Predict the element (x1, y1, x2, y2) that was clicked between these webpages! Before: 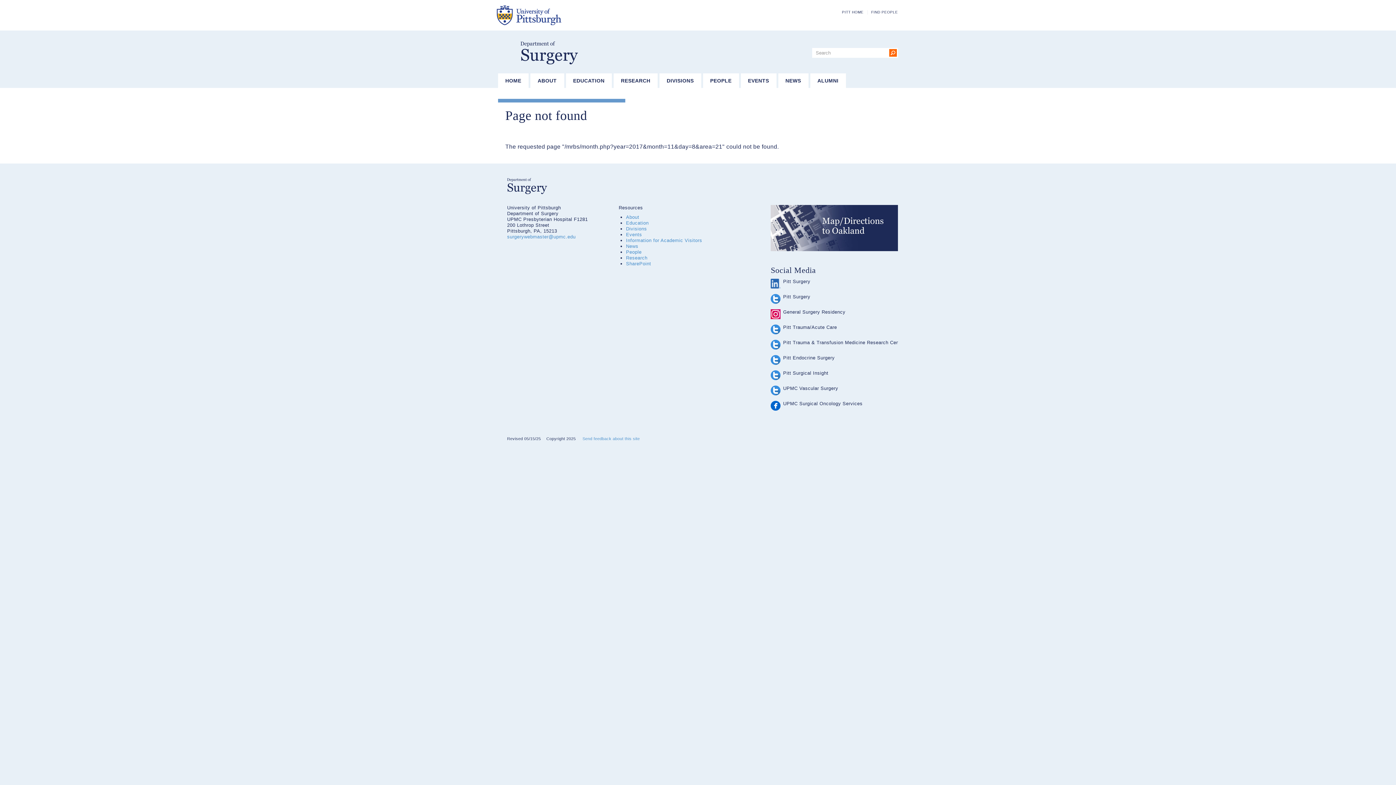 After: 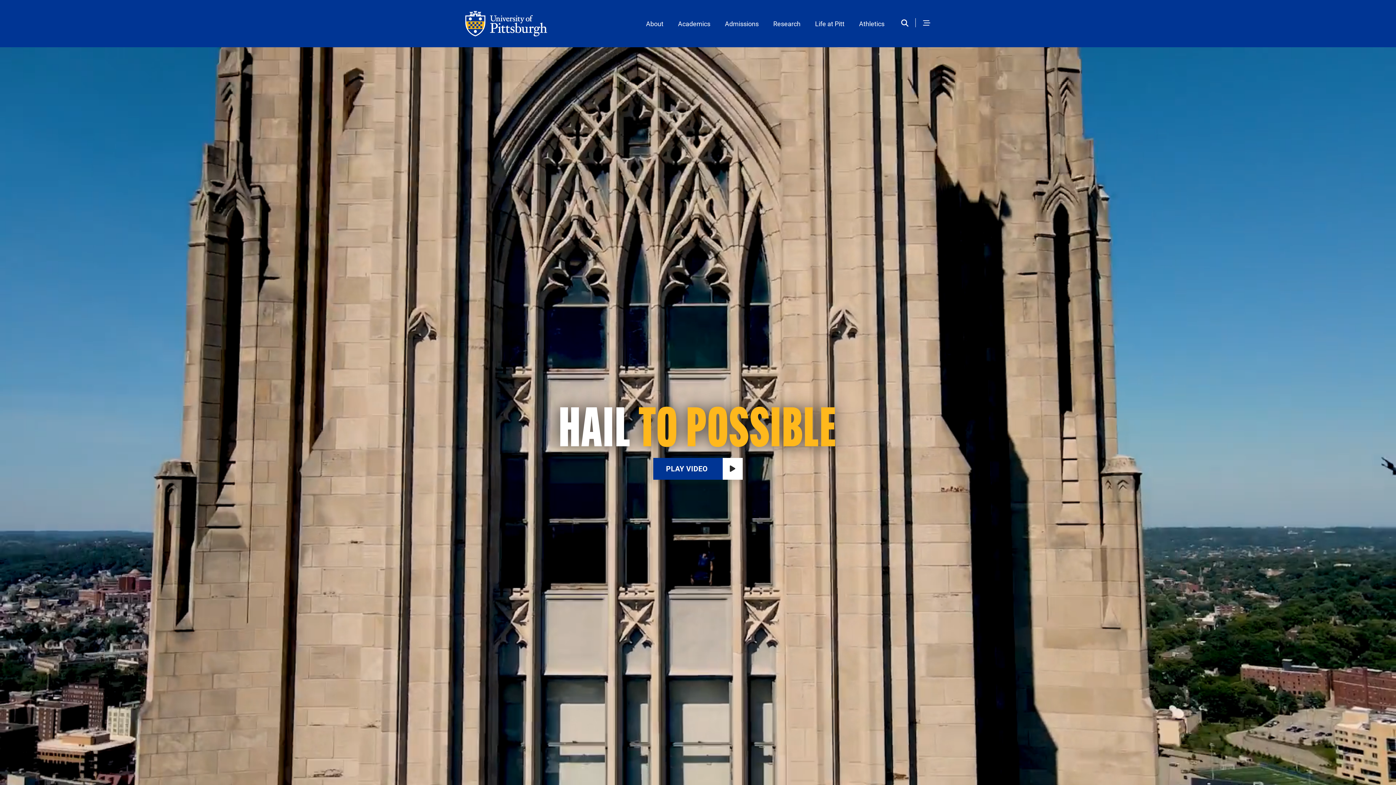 Action: label: PITT HOME bbox: (838, 10, 867, 14)